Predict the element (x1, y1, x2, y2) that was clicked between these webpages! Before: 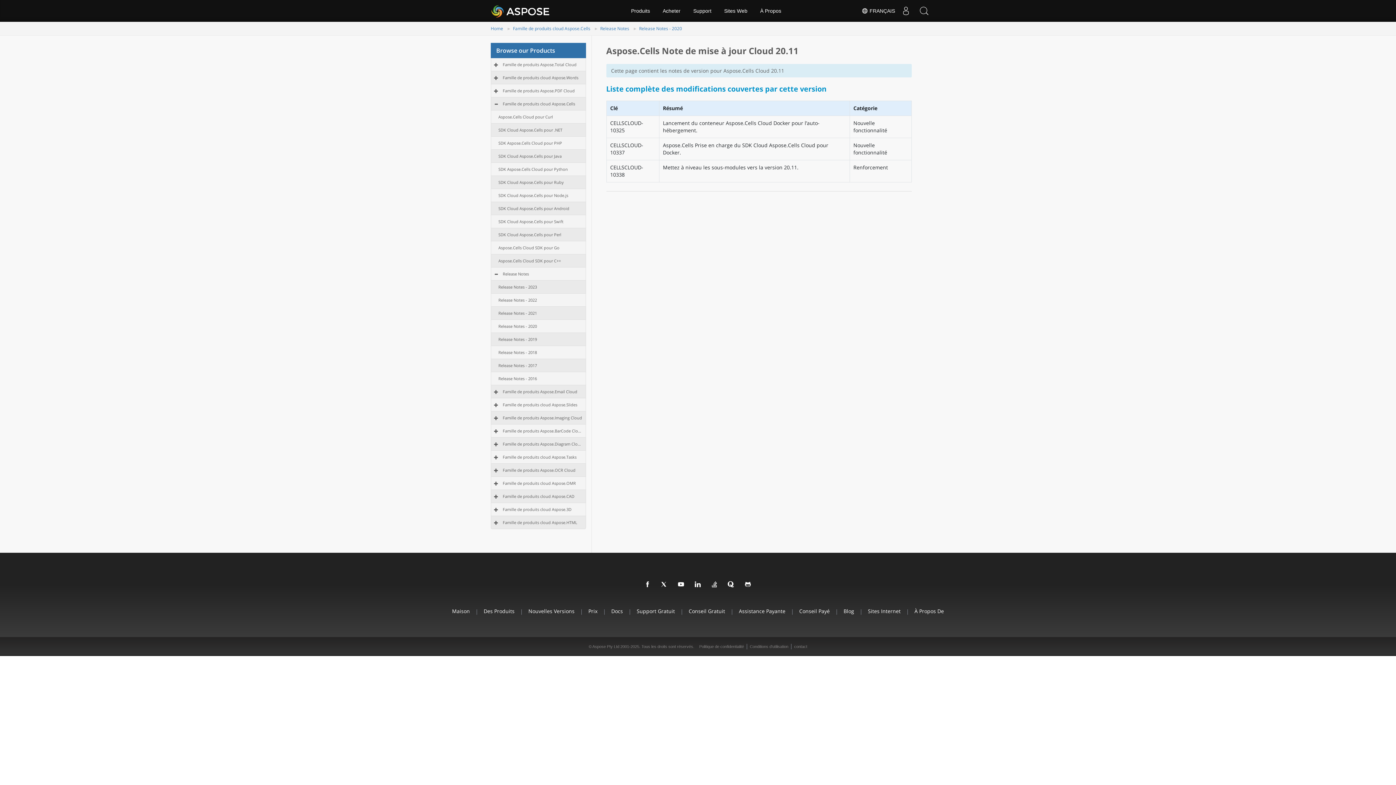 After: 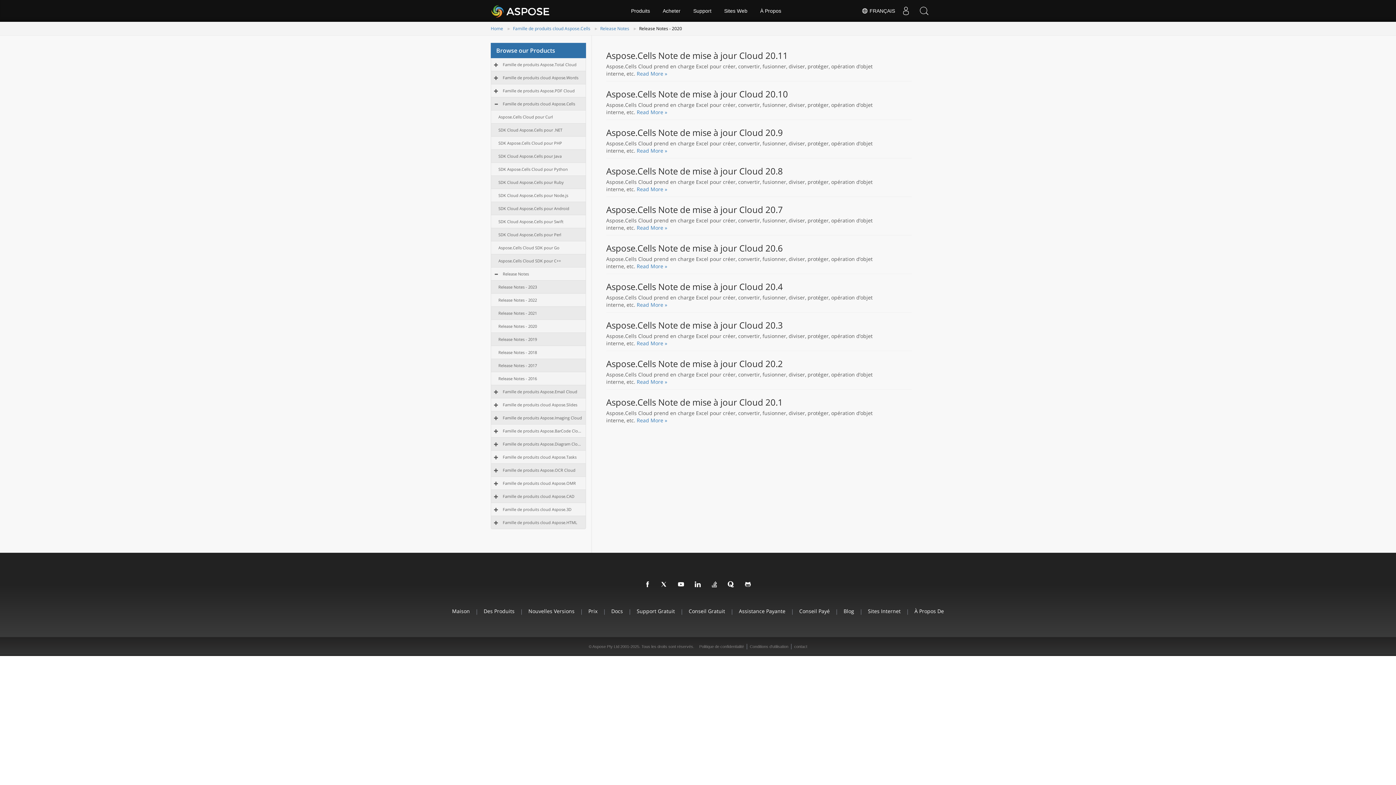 Action: label: Release Notes - 2020 bbox: (639, 25, 682, 31)